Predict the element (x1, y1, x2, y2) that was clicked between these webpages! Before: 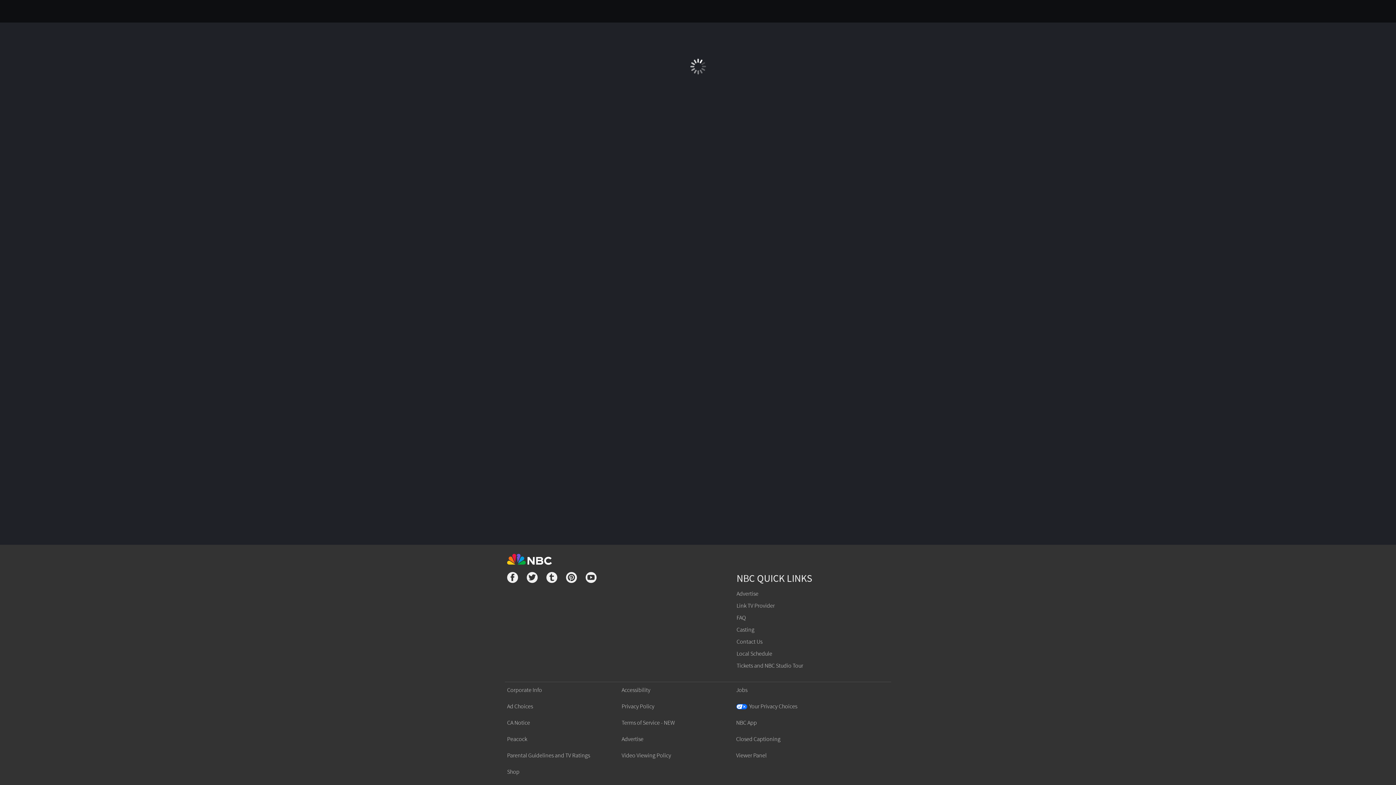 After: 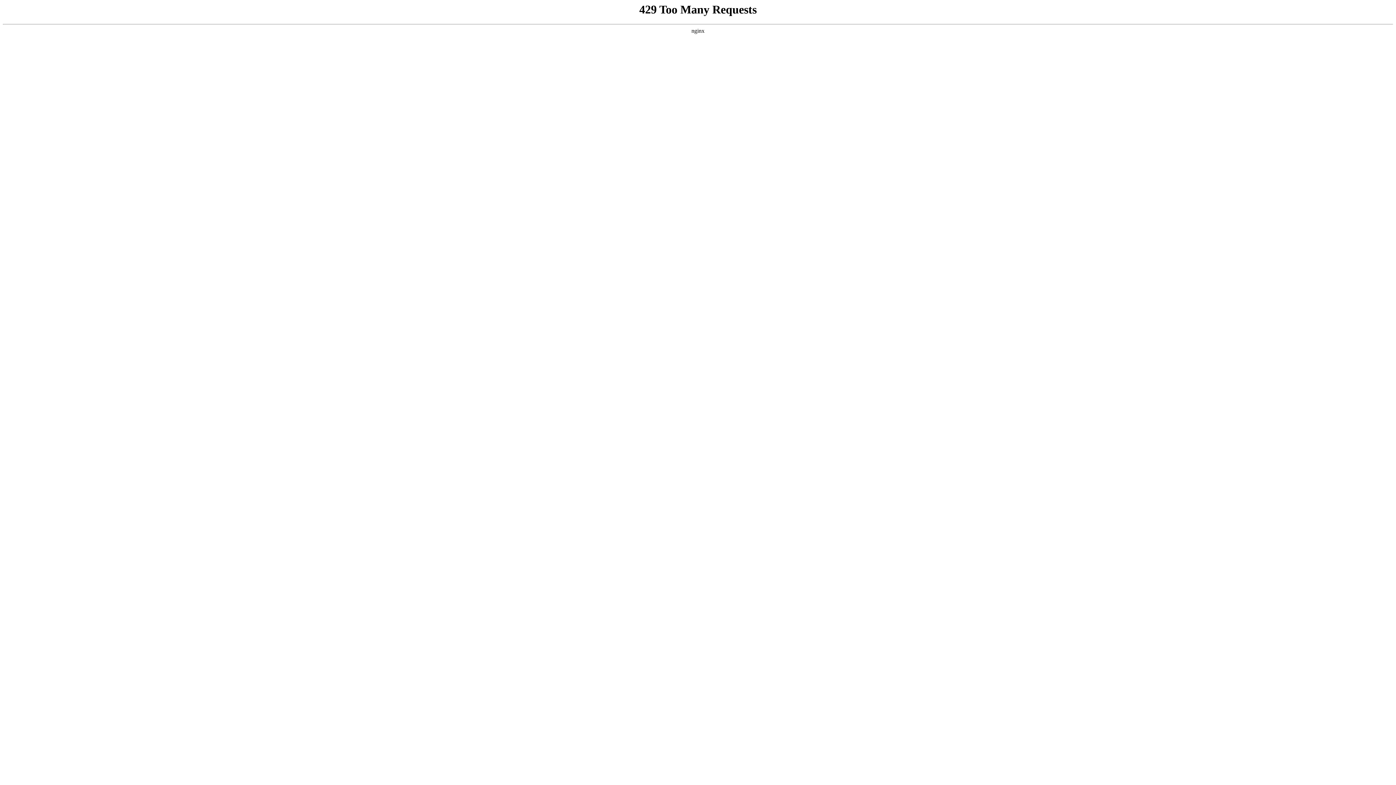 Action: bbox: (621, 736, 643, 743) label: Advertise